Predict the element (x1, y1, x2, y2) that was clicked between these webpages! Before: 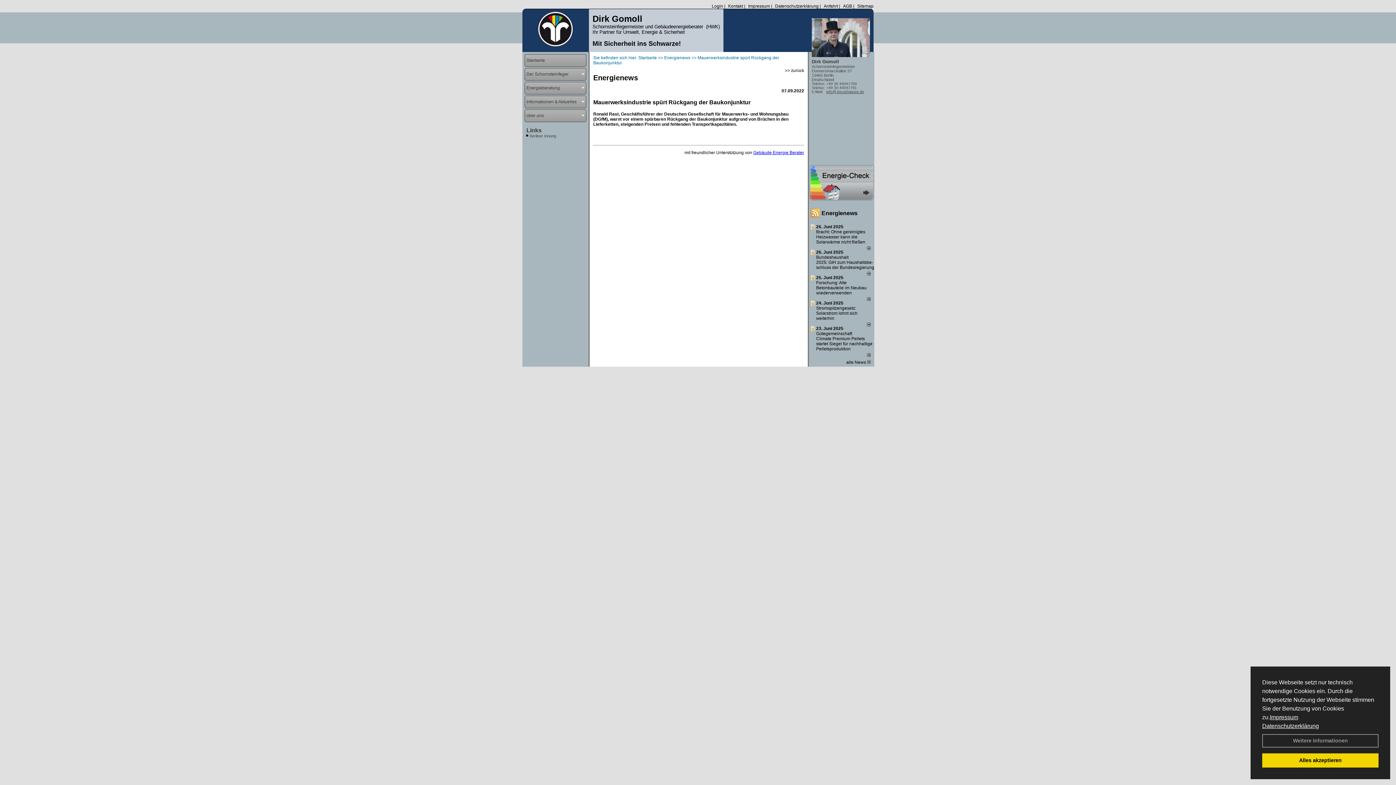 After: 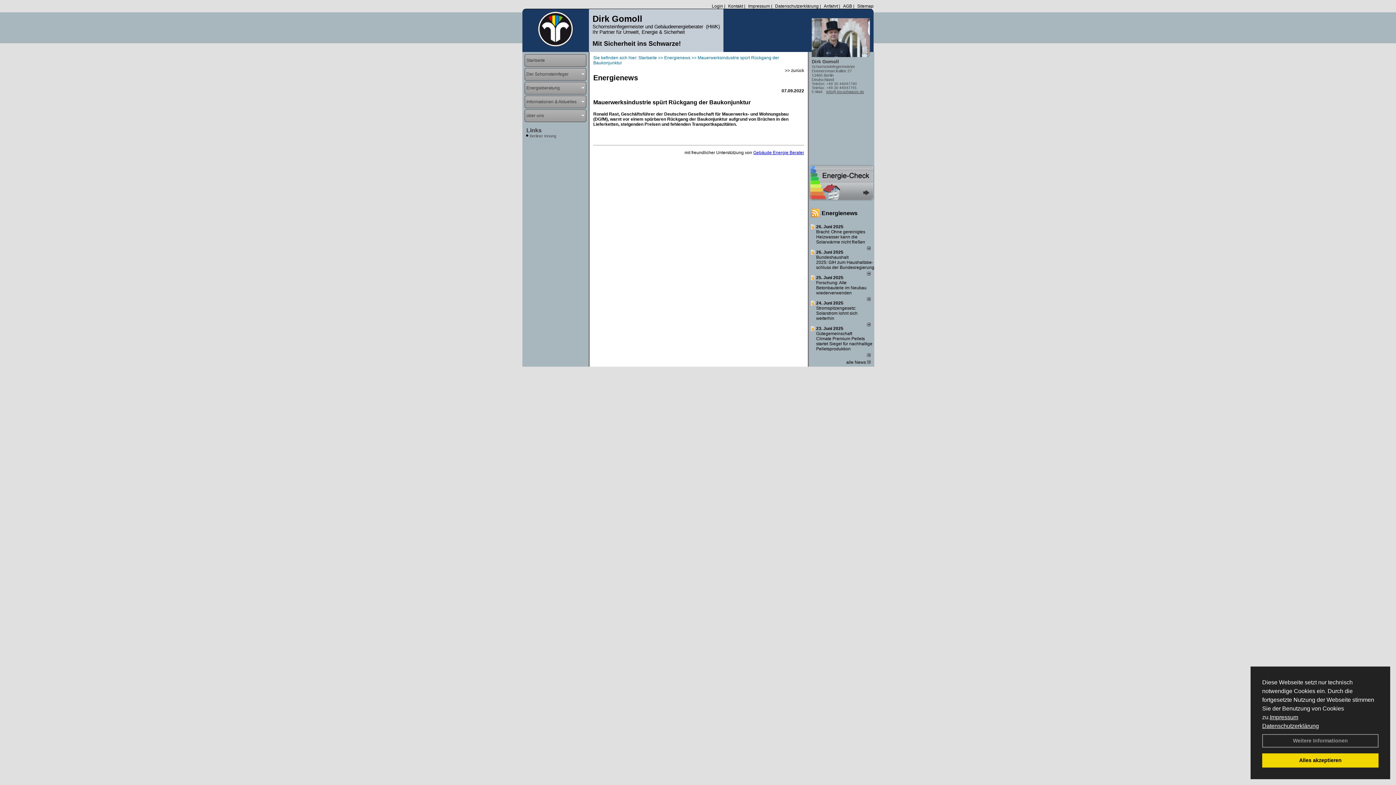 Action: label: Berliner Innung bbox: (529, 133, 556, 138)